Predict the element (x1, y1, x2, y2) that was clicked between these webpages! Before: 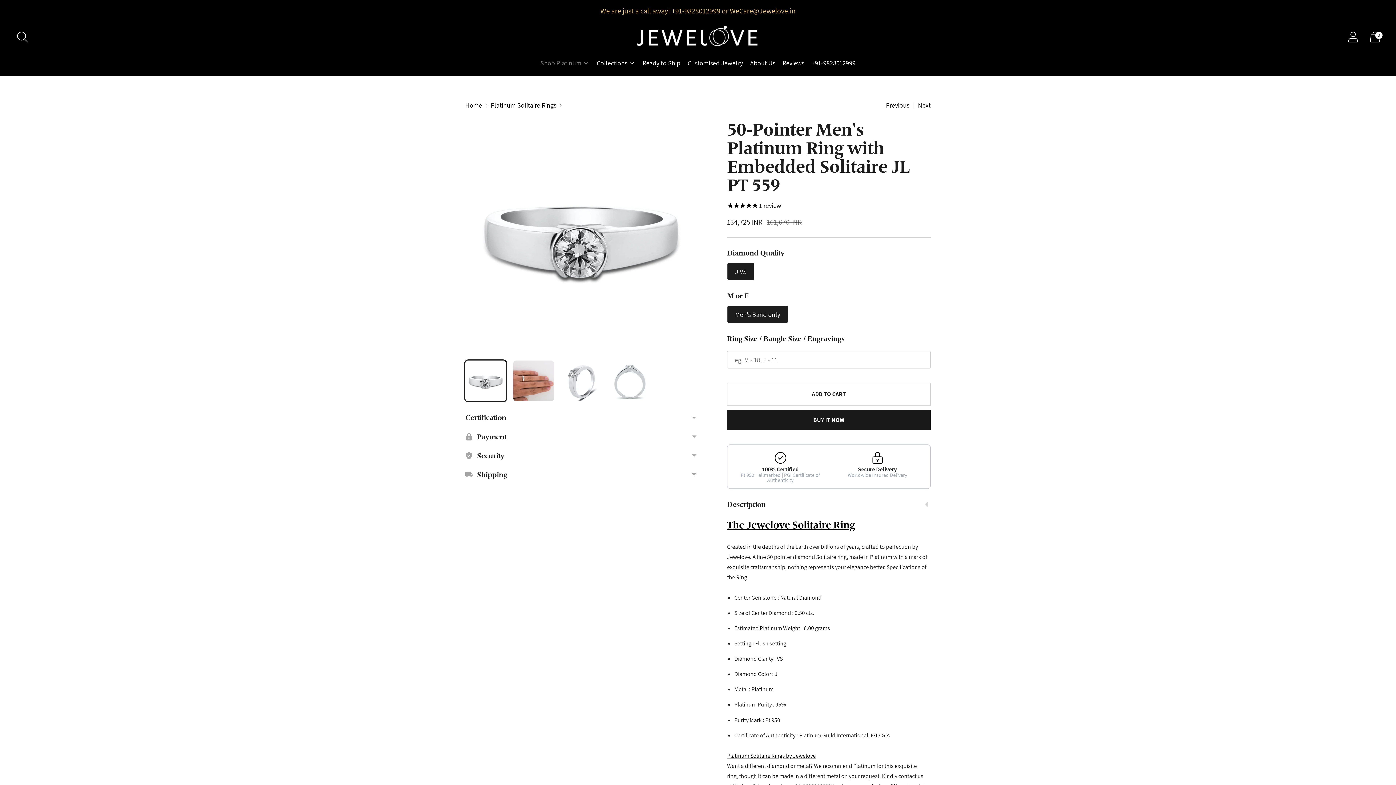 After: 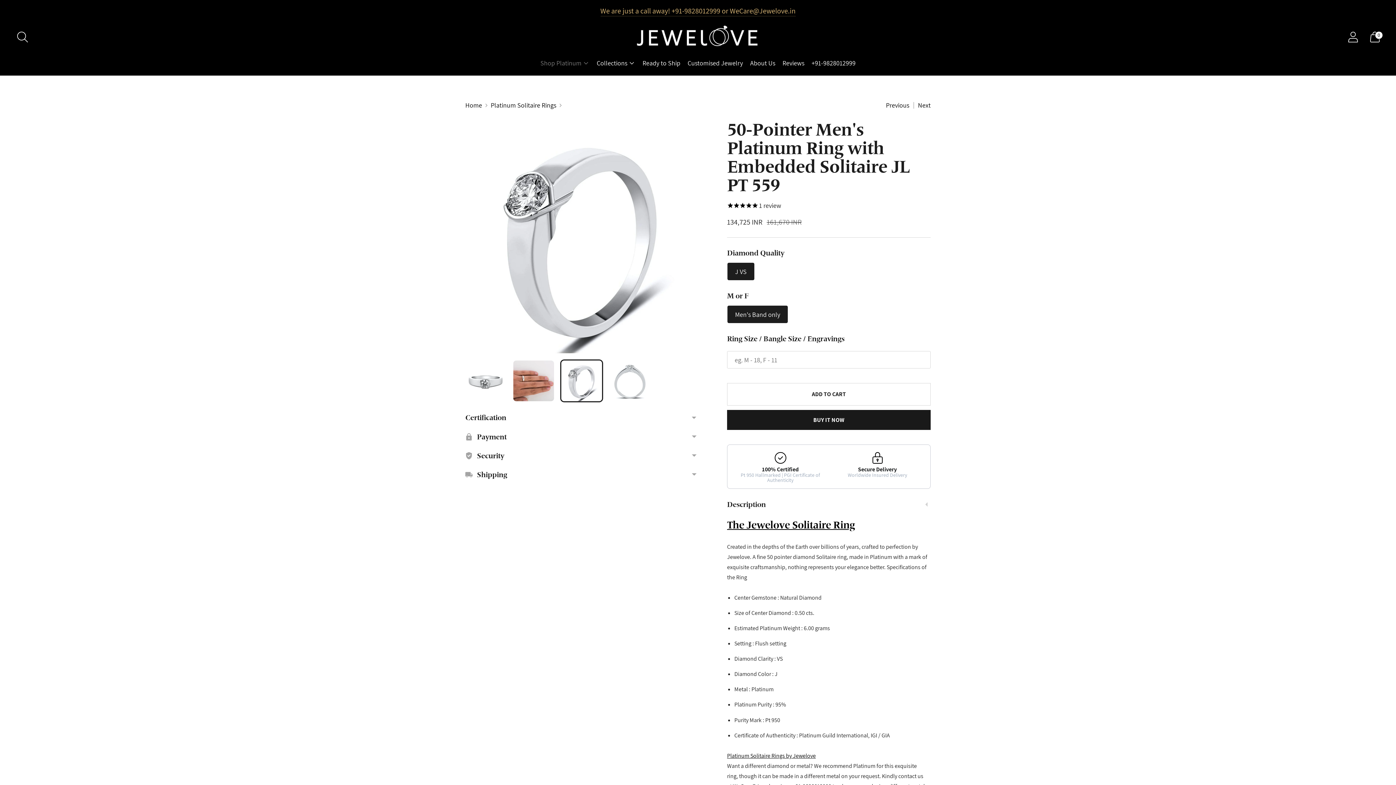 Action: bbox: (561, 360, 602, 401) label: Change image to image 3